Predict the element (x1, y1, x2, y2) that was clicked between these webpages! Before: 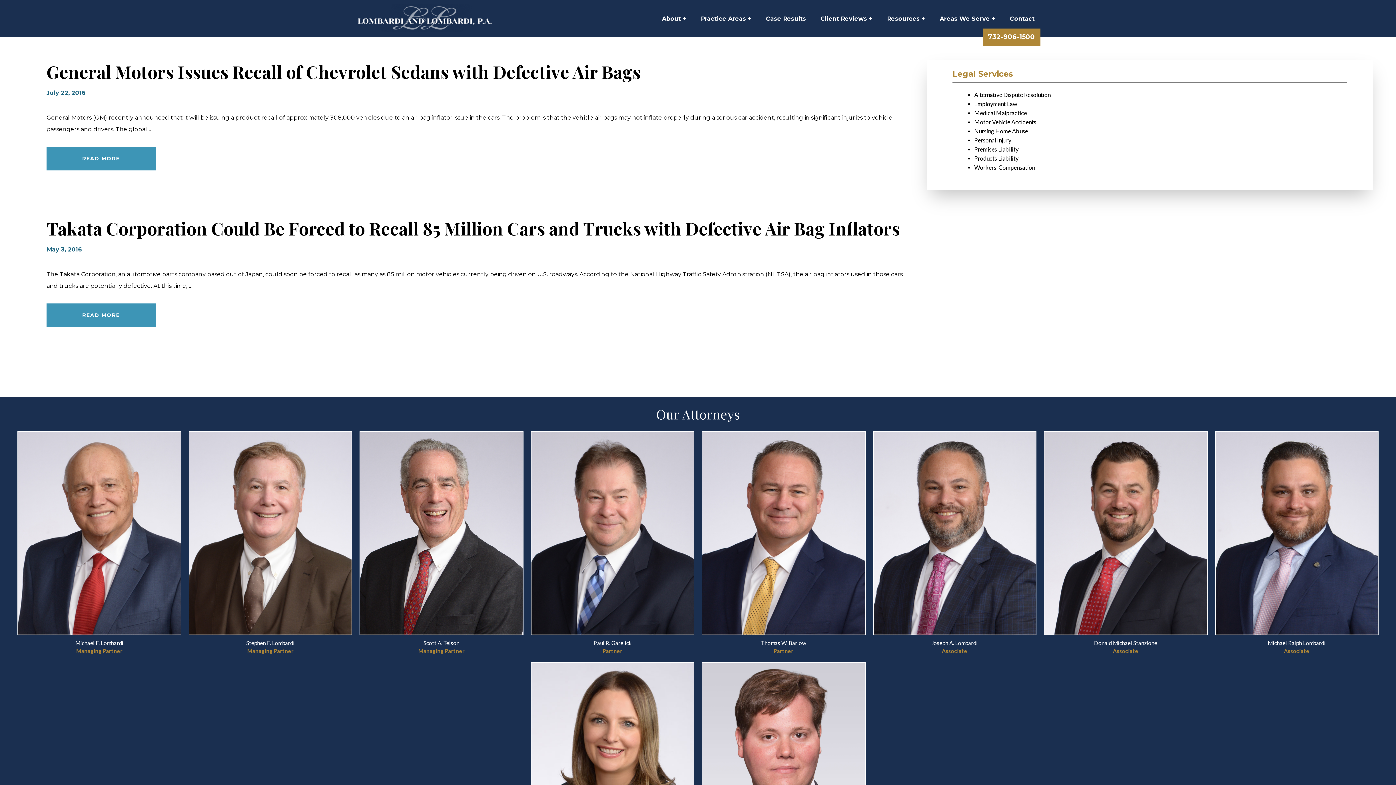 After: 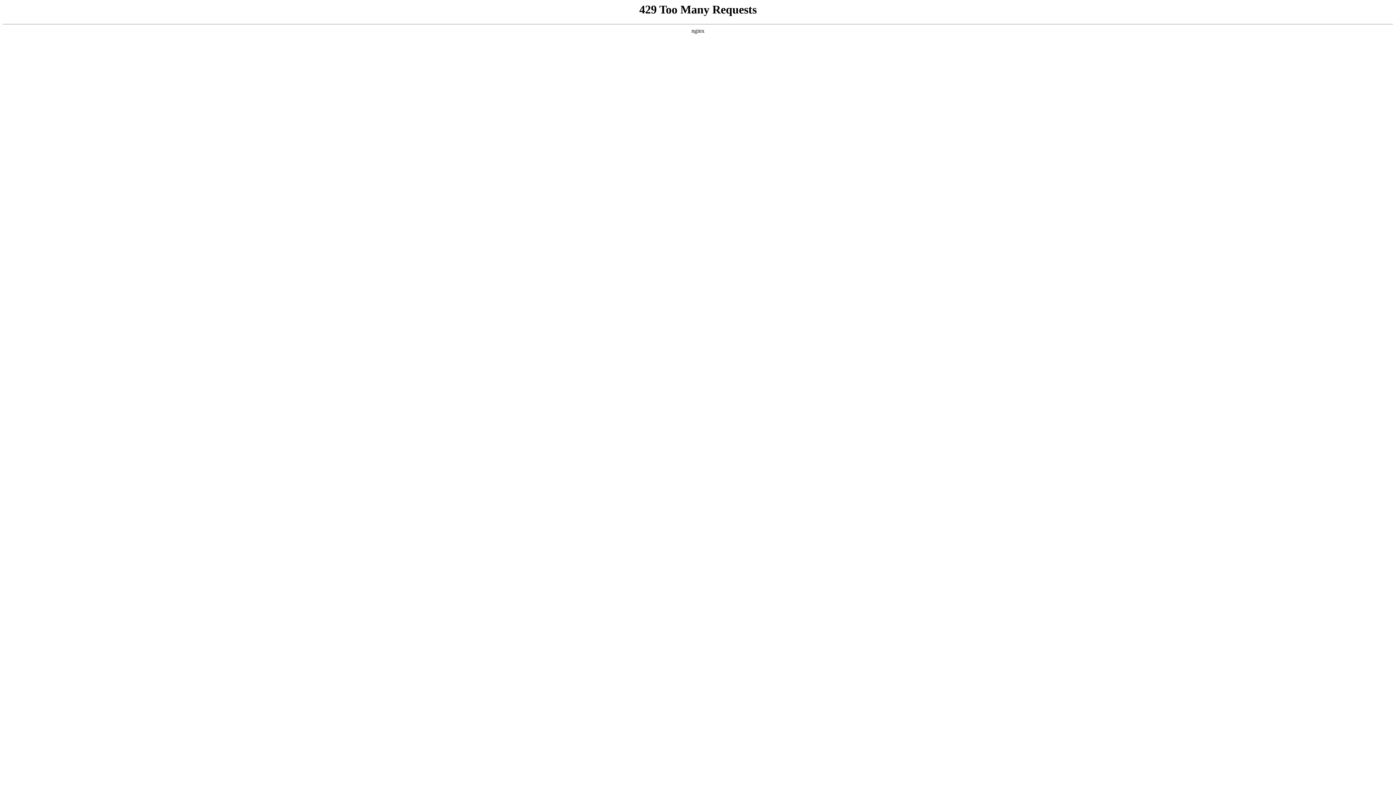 Action: label: READ MORE bbox: (46, 303, 155, 327)